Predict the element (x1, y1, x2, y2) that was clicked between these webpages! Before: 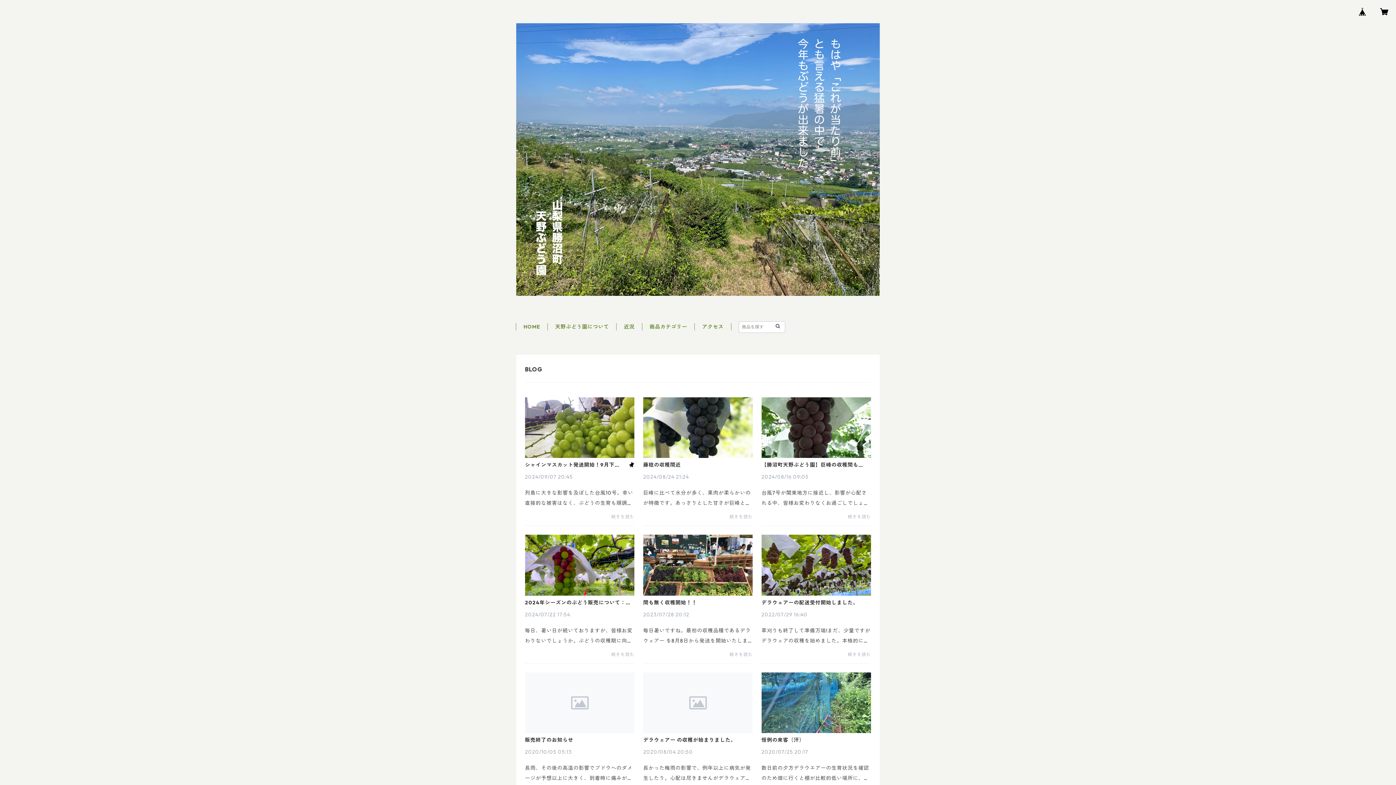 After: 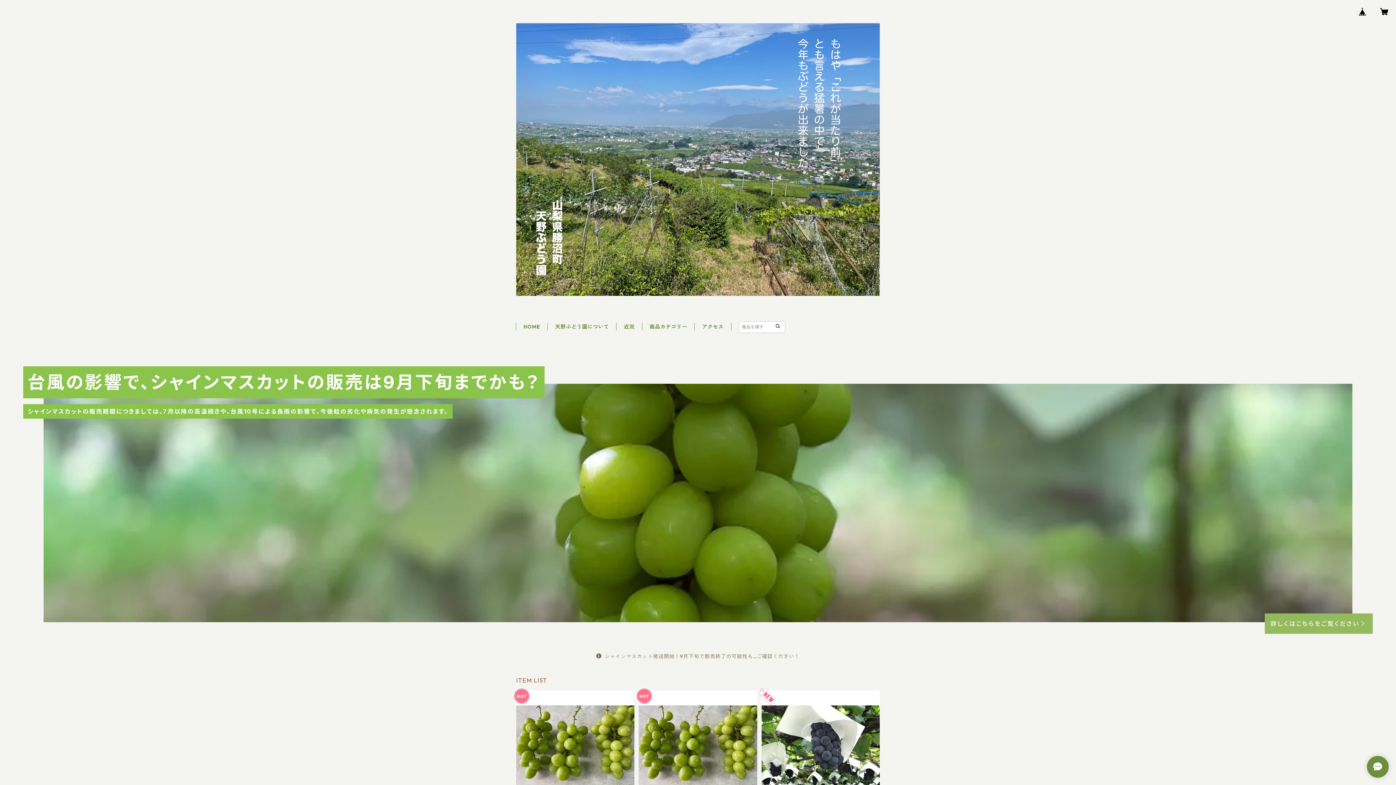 Action: bbox: (774, 322, 781, 330)